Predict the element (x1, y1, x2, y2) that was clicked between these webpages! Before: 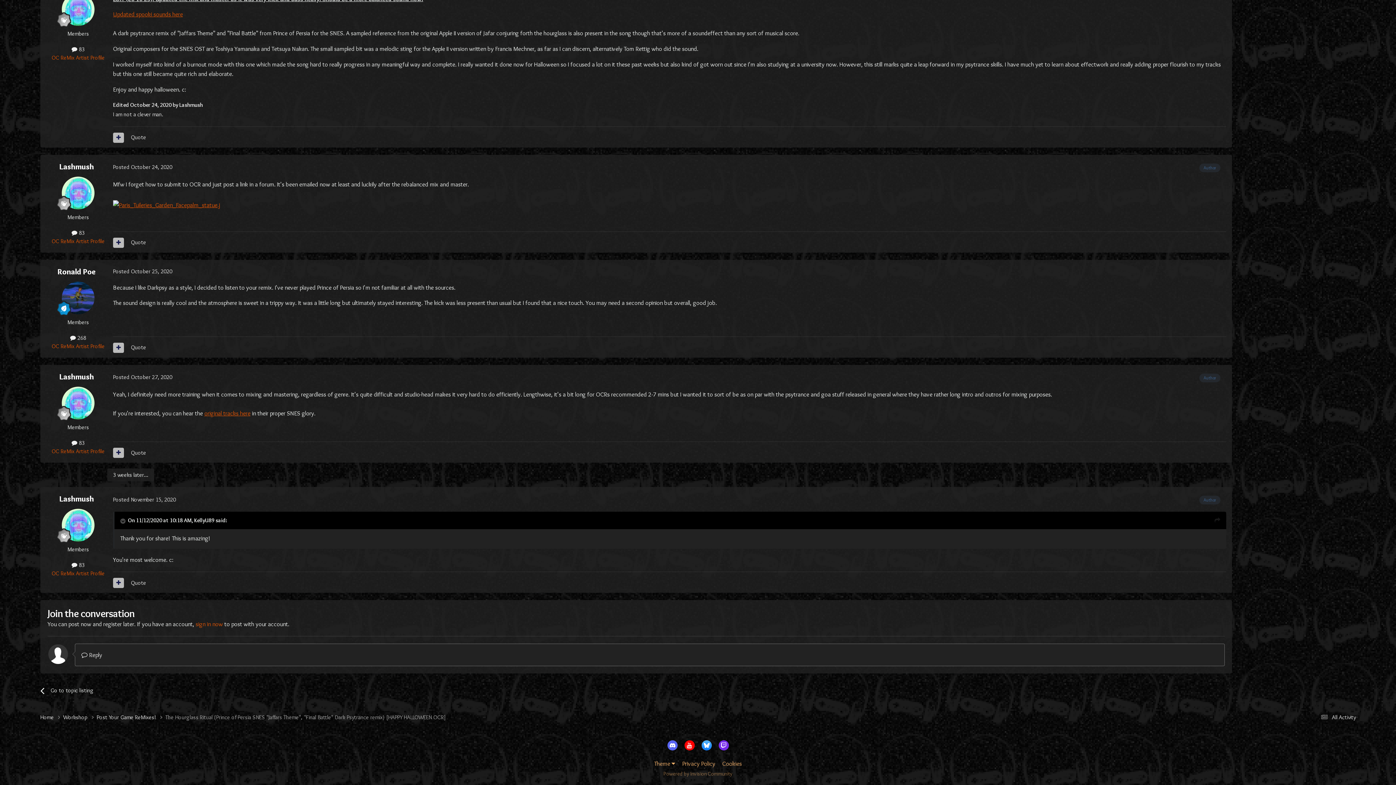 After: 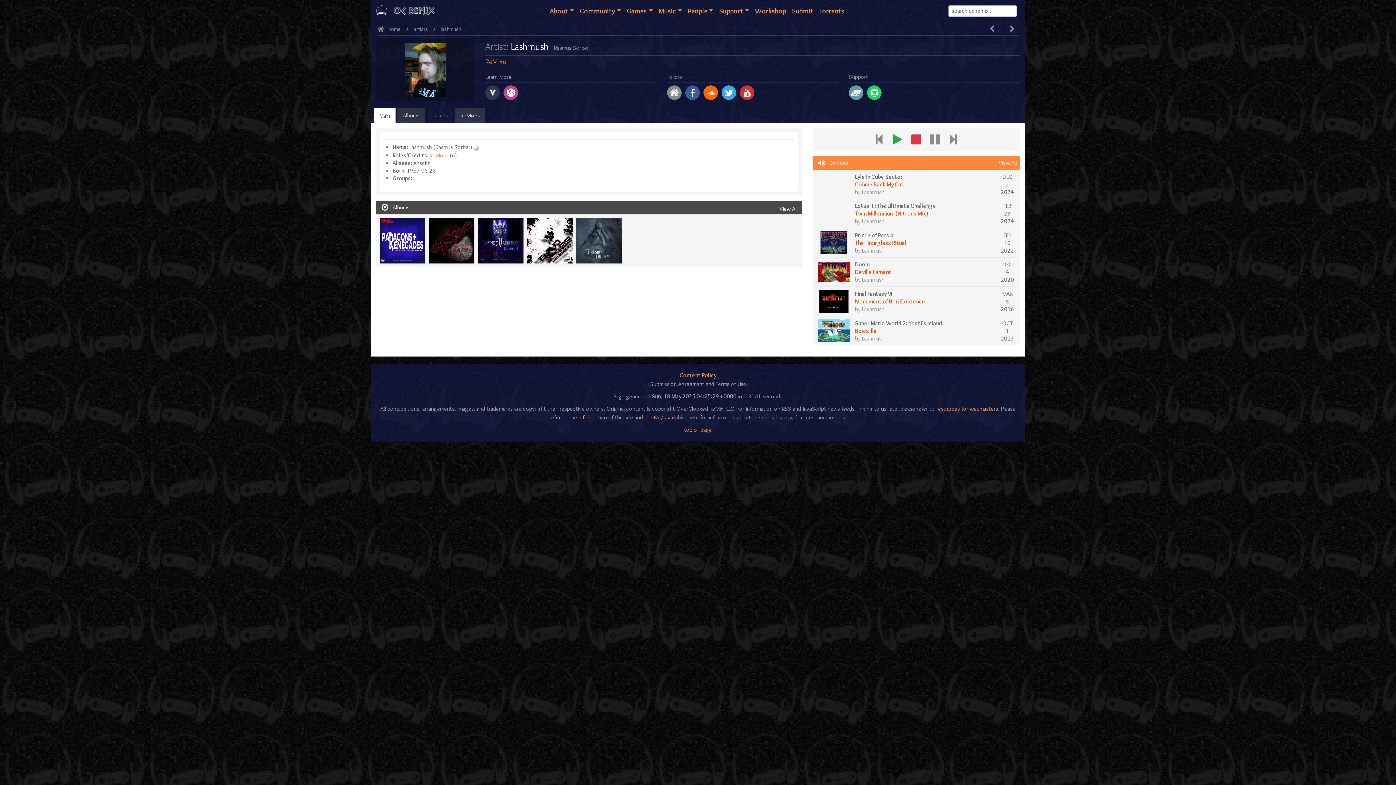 Action: bbox: (51, 448, 104, 454) label: OC ReMix Artist Profile